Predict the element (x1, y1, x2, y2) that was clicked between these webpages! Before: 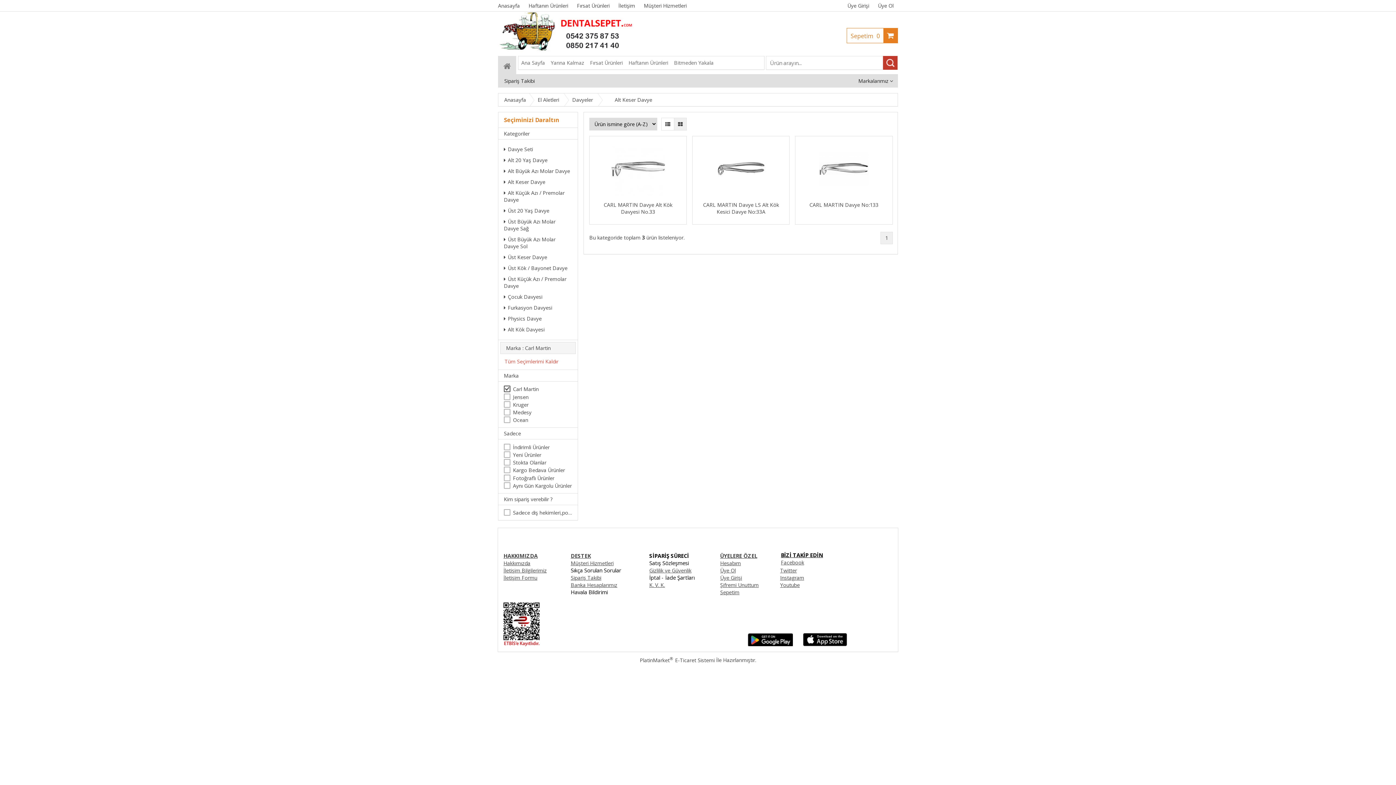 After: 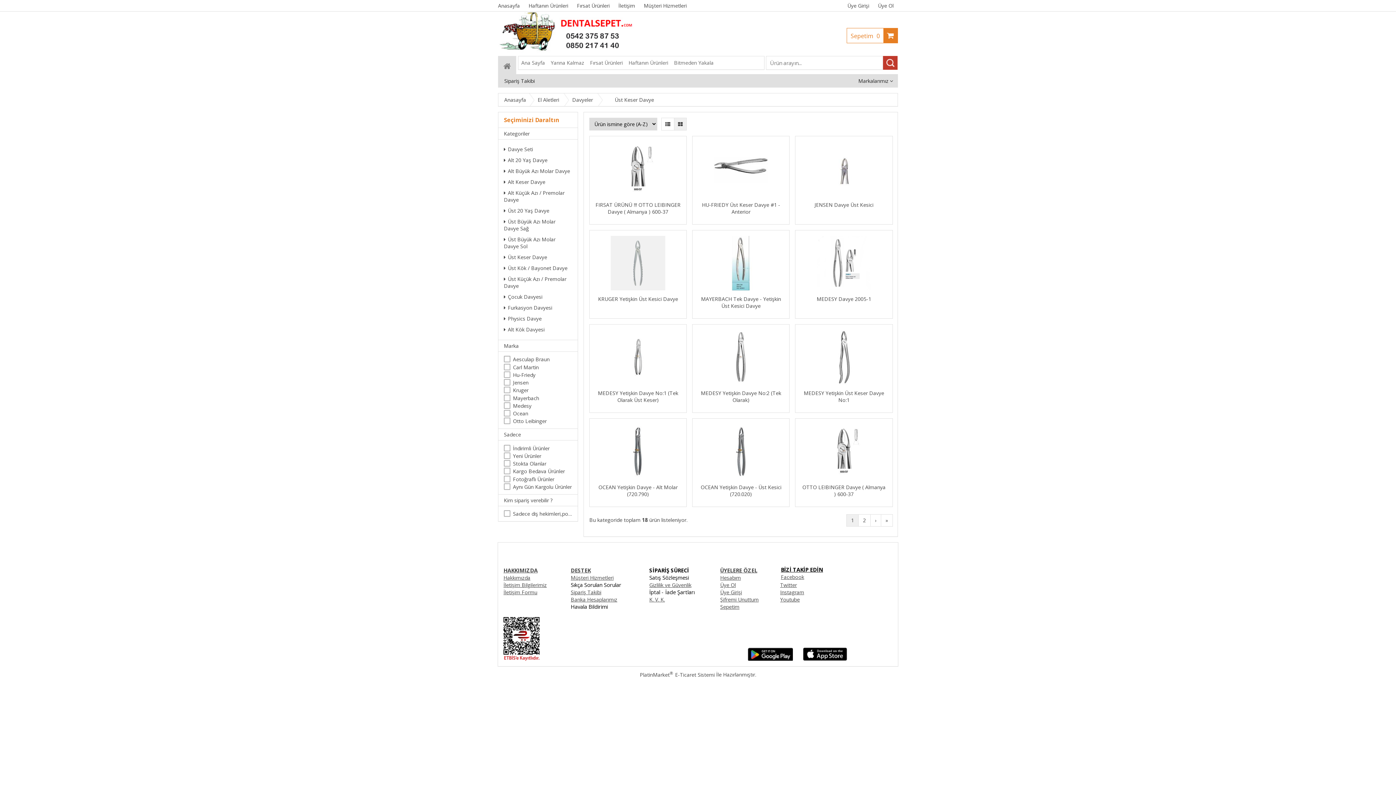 Action: label: Üst Keser Davye bbox: (504, 253, 570, 262)